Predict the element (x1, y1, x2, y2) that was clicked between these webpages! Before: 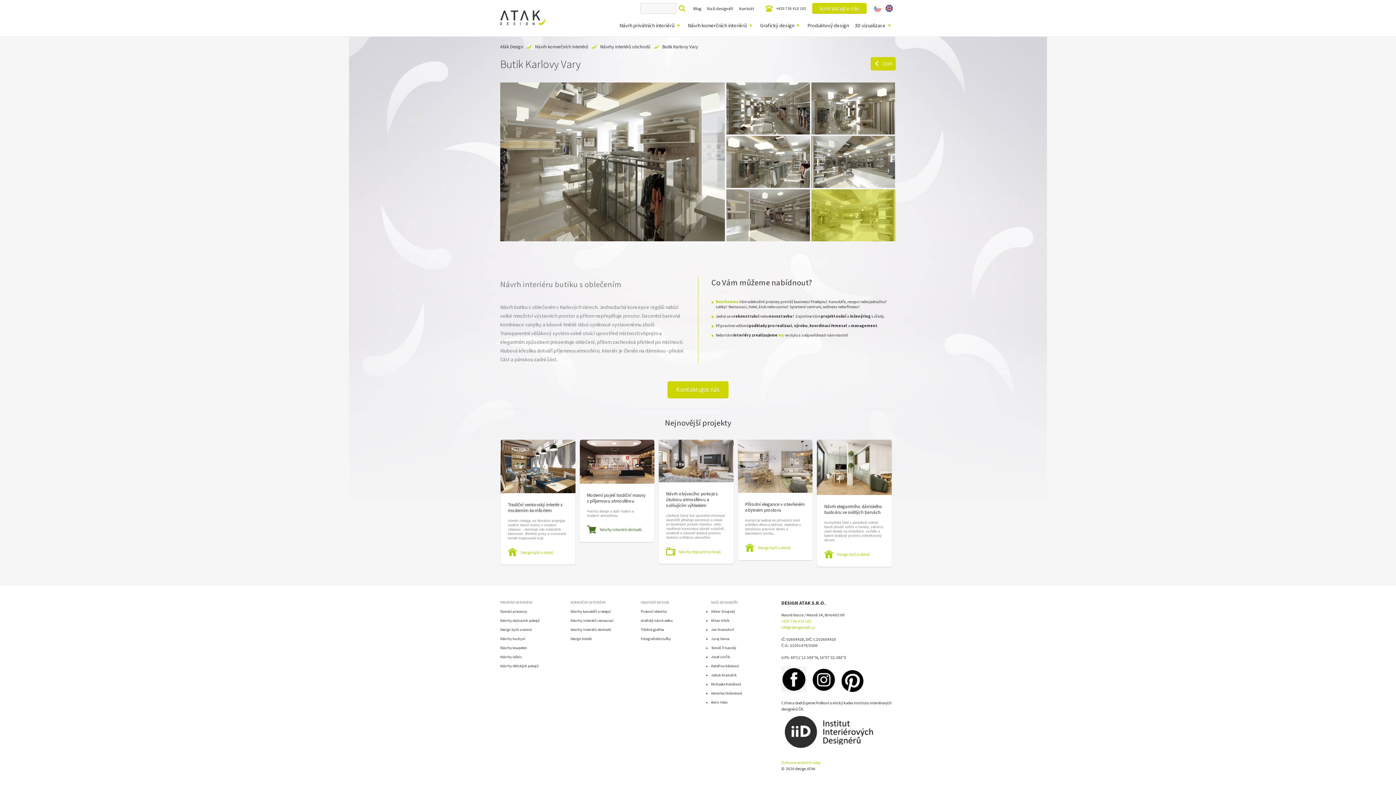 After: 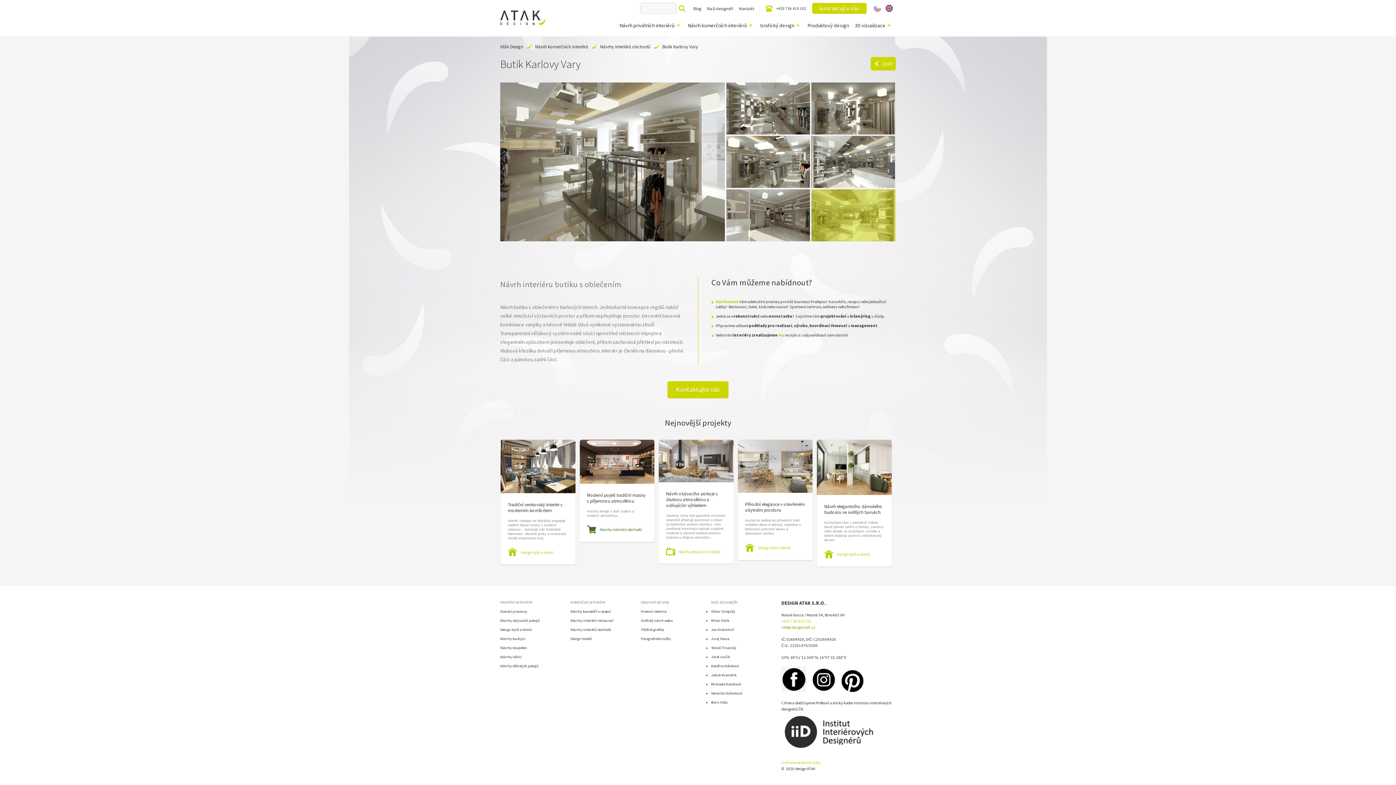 Action: label: info@designatak.cz bbox: (781, 624, 815, 630)